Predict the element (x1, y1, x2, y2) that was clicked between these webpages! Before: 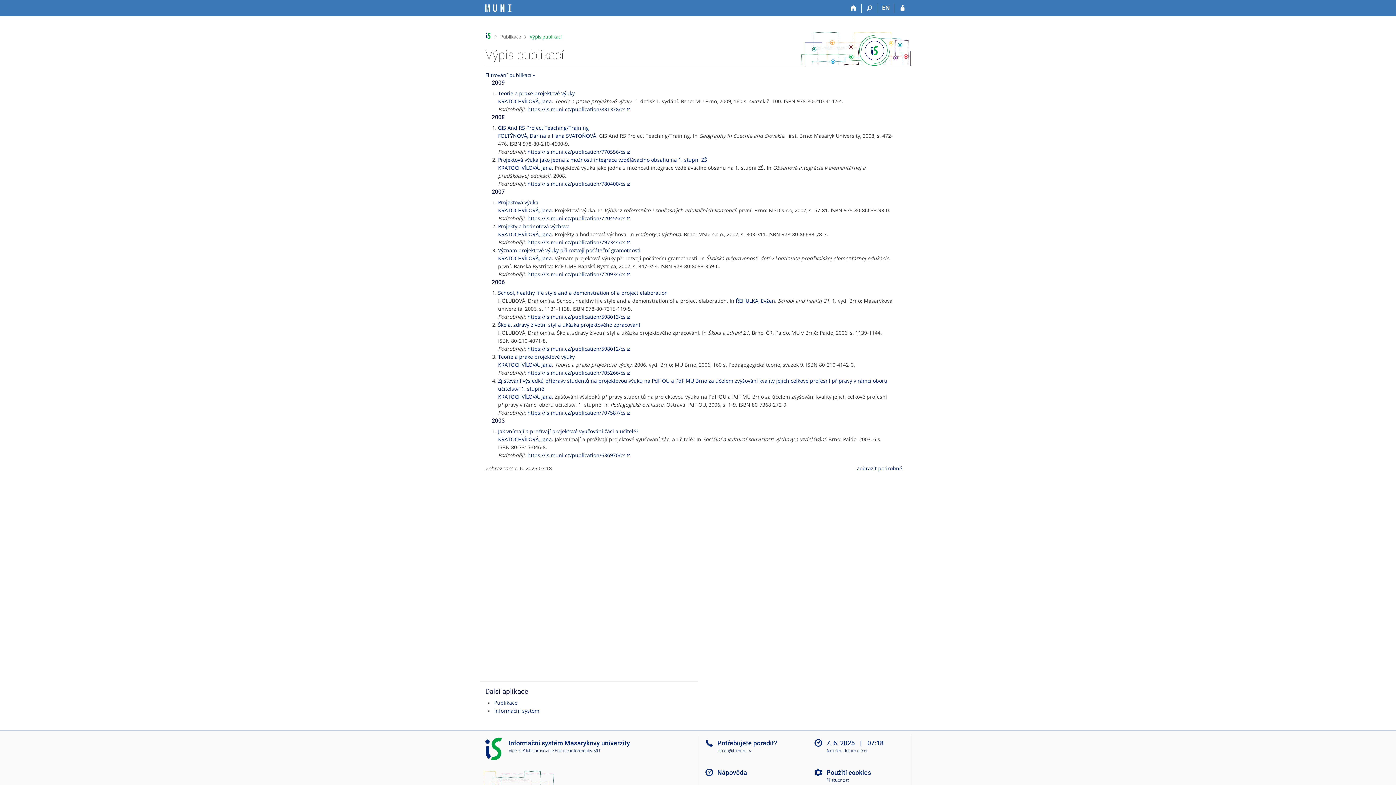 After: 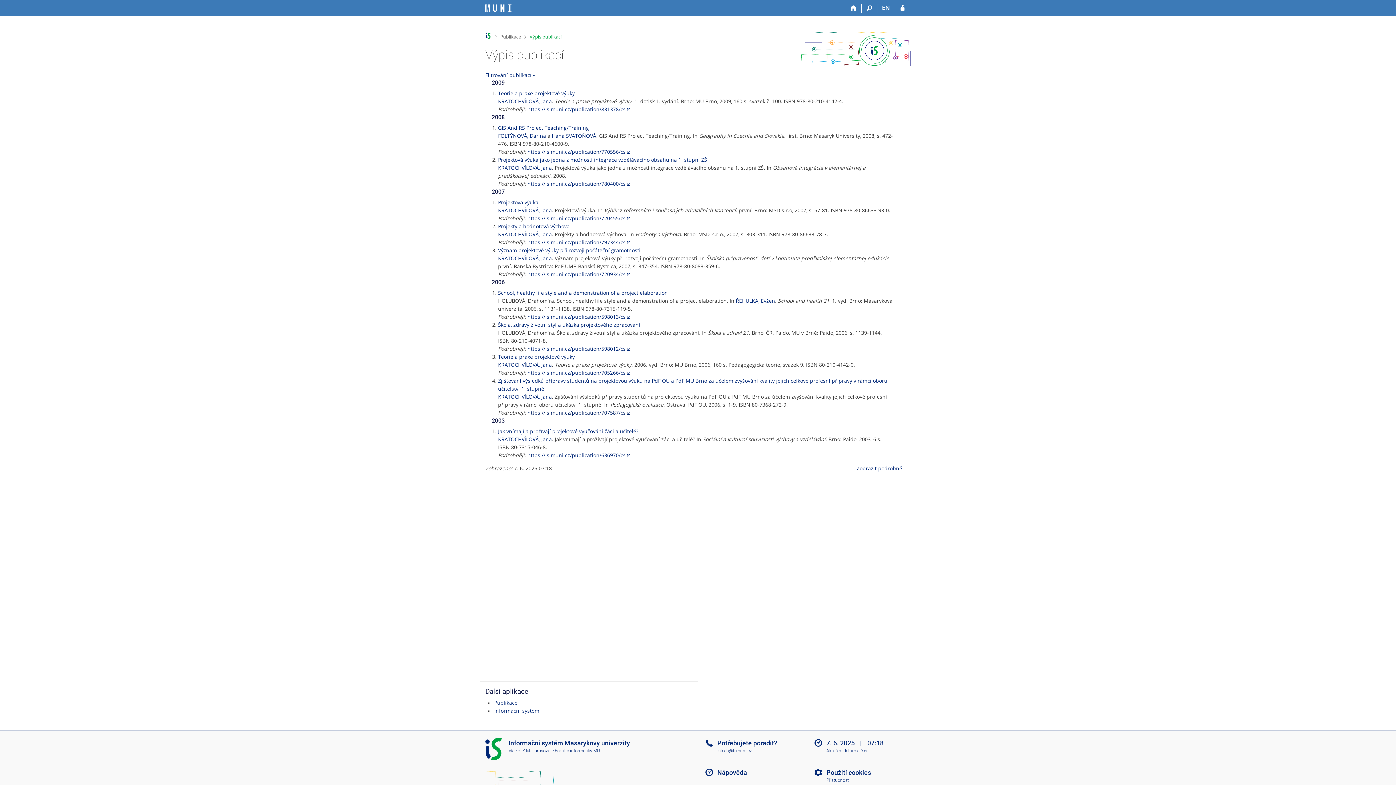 Action: bbox: (527, 409, 631, 416) label: https://is.muni.cz/publication/707587/cs